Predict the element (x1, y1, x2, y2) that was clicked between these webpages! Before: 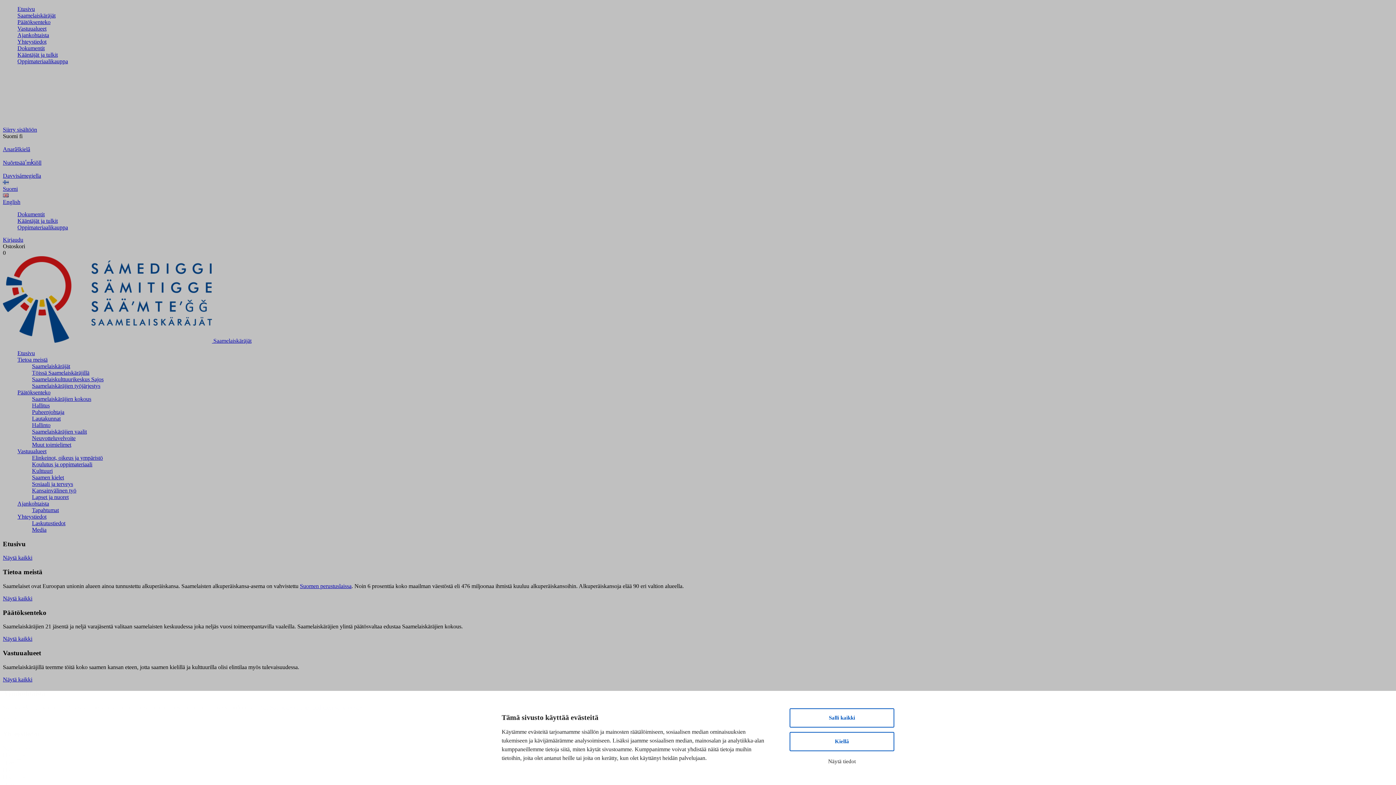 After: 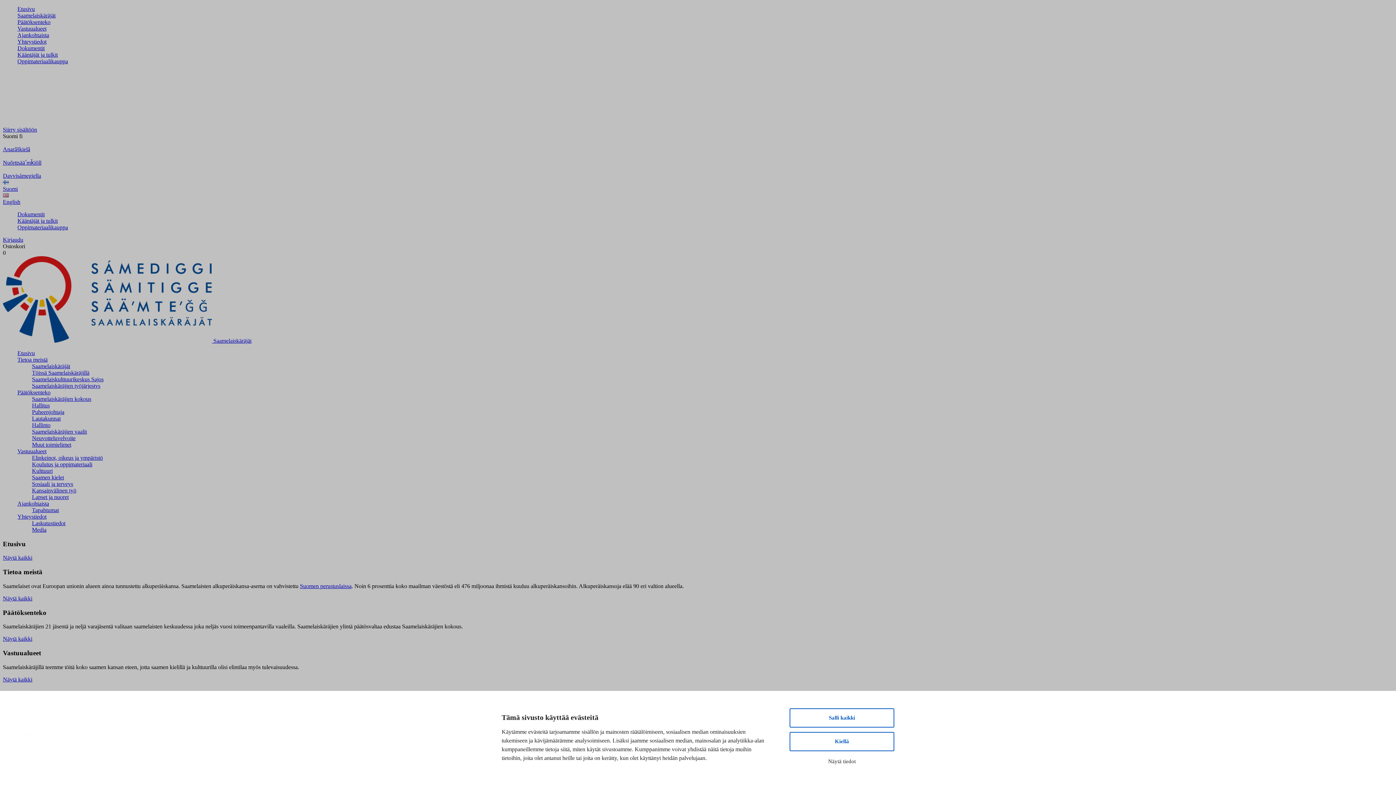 Action: bbox: (32, 396, 91, 402) label: Saamelaiskäräjien kokous